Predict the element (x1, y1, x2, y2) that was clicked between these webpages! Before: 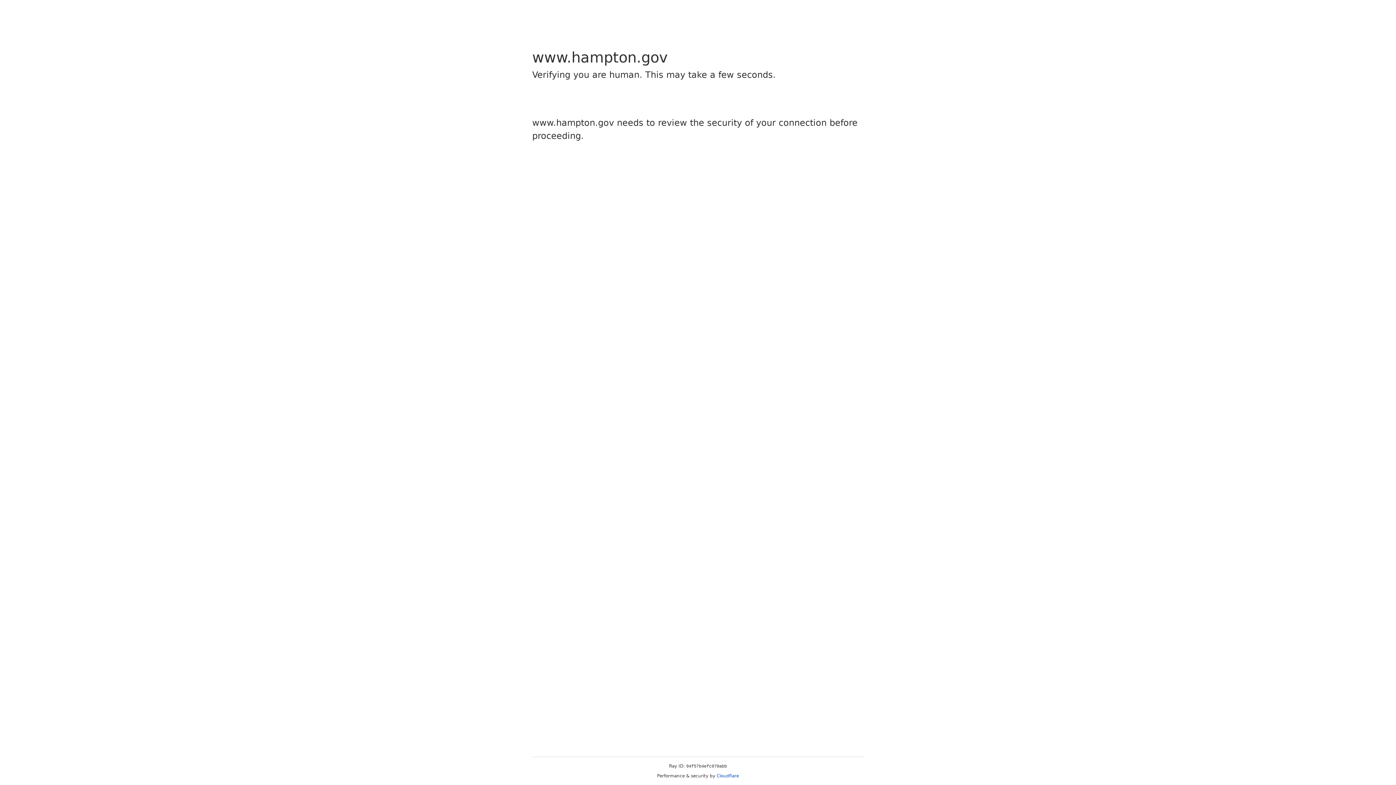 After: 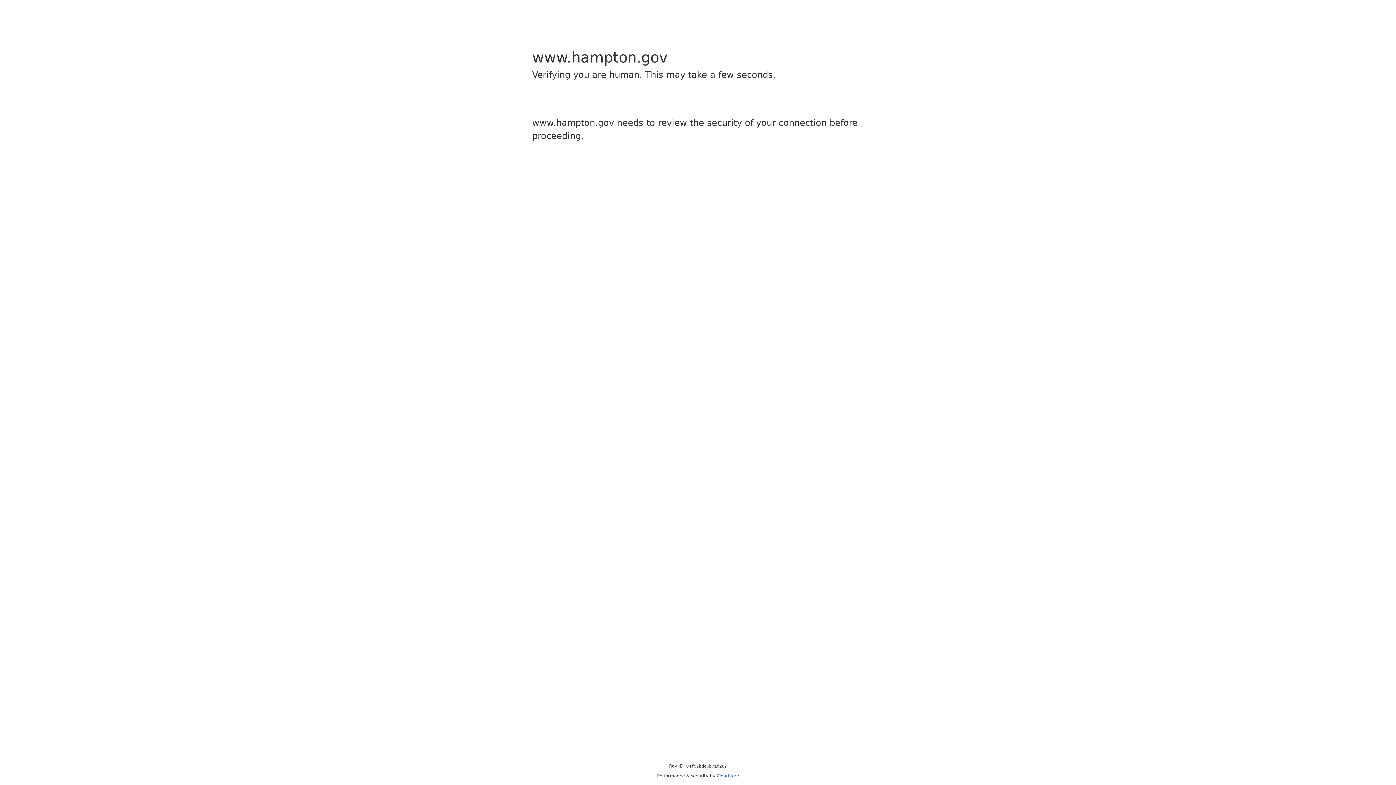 Action: bbox: (716, 773, 739, 778) label: Cloudflare